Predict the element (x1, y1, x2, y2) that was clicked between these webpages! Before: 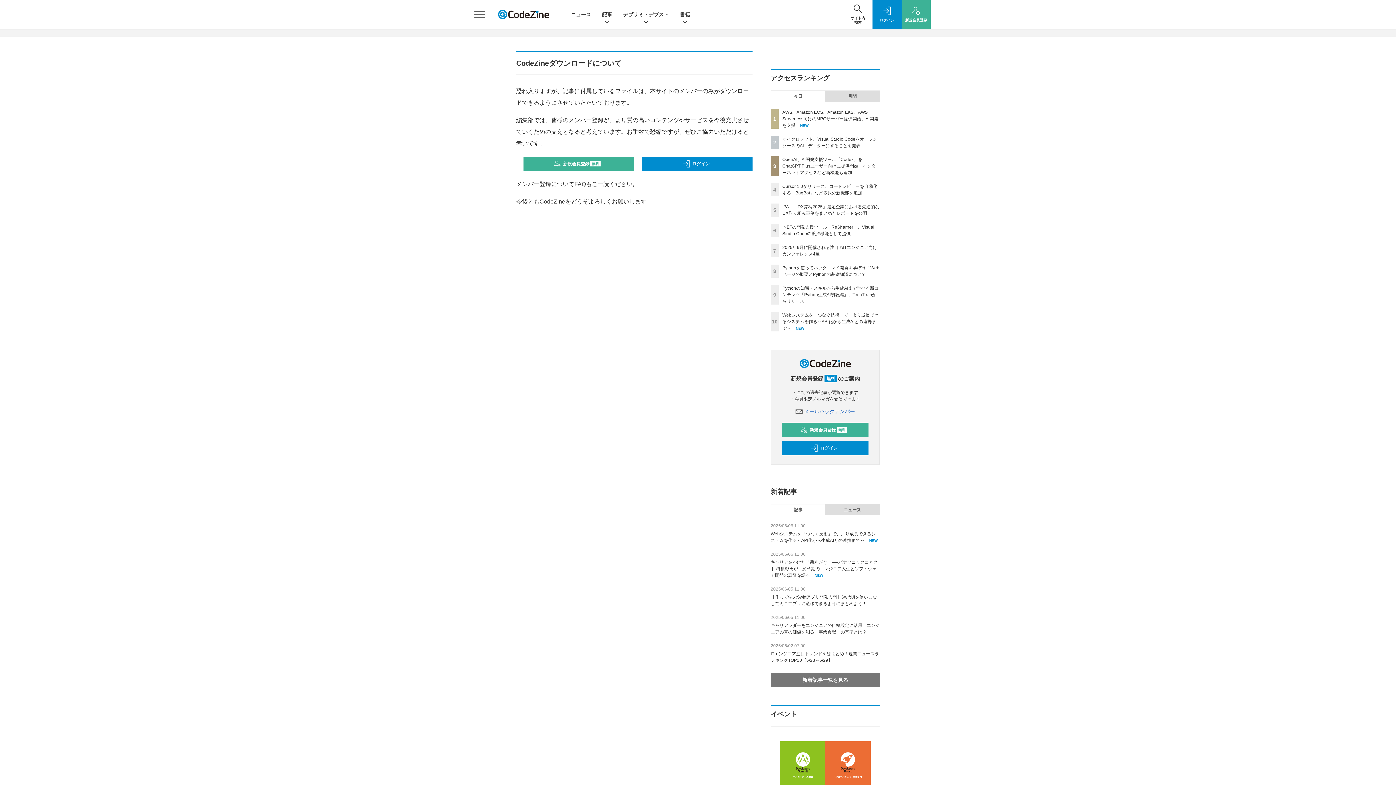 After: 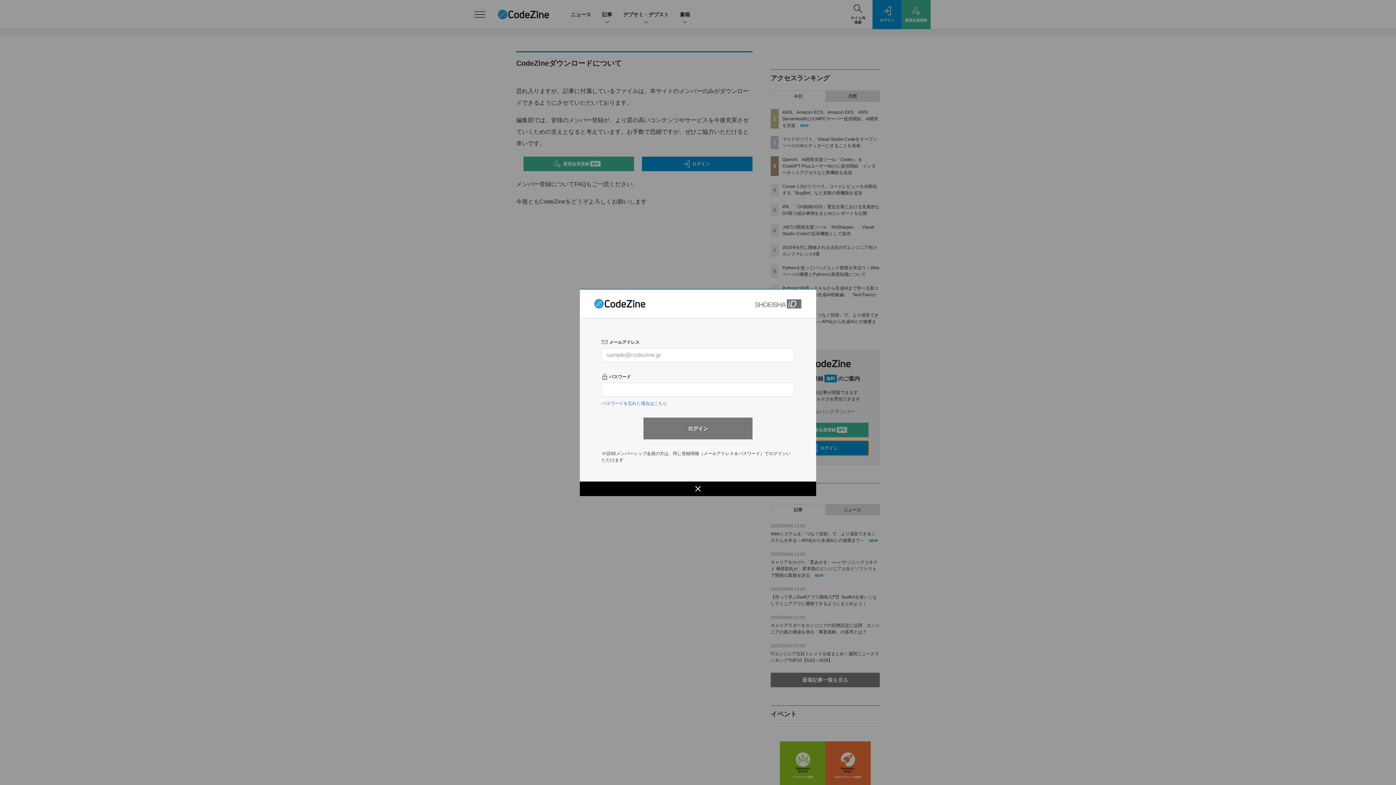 Action: bbox: (782, 441, 868, 455) label: ログイン